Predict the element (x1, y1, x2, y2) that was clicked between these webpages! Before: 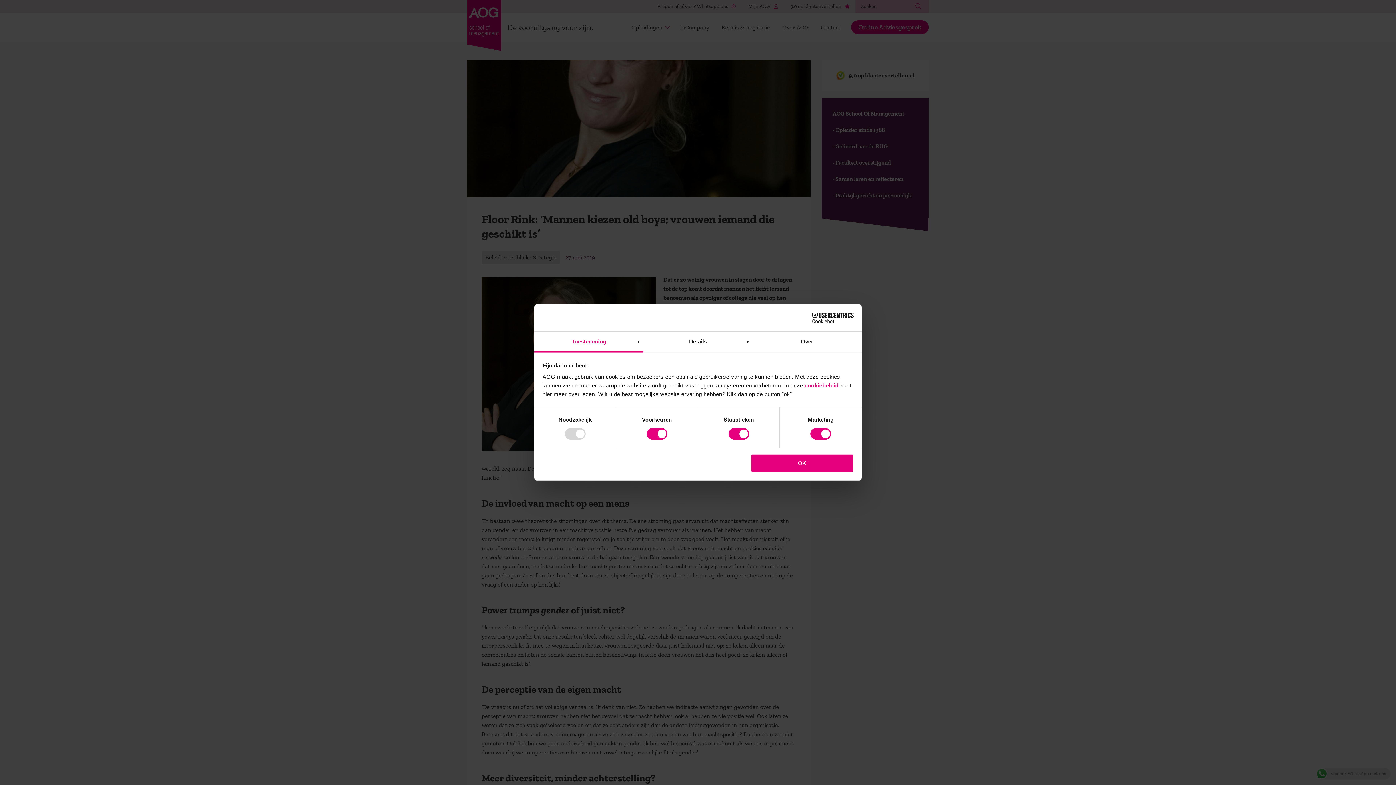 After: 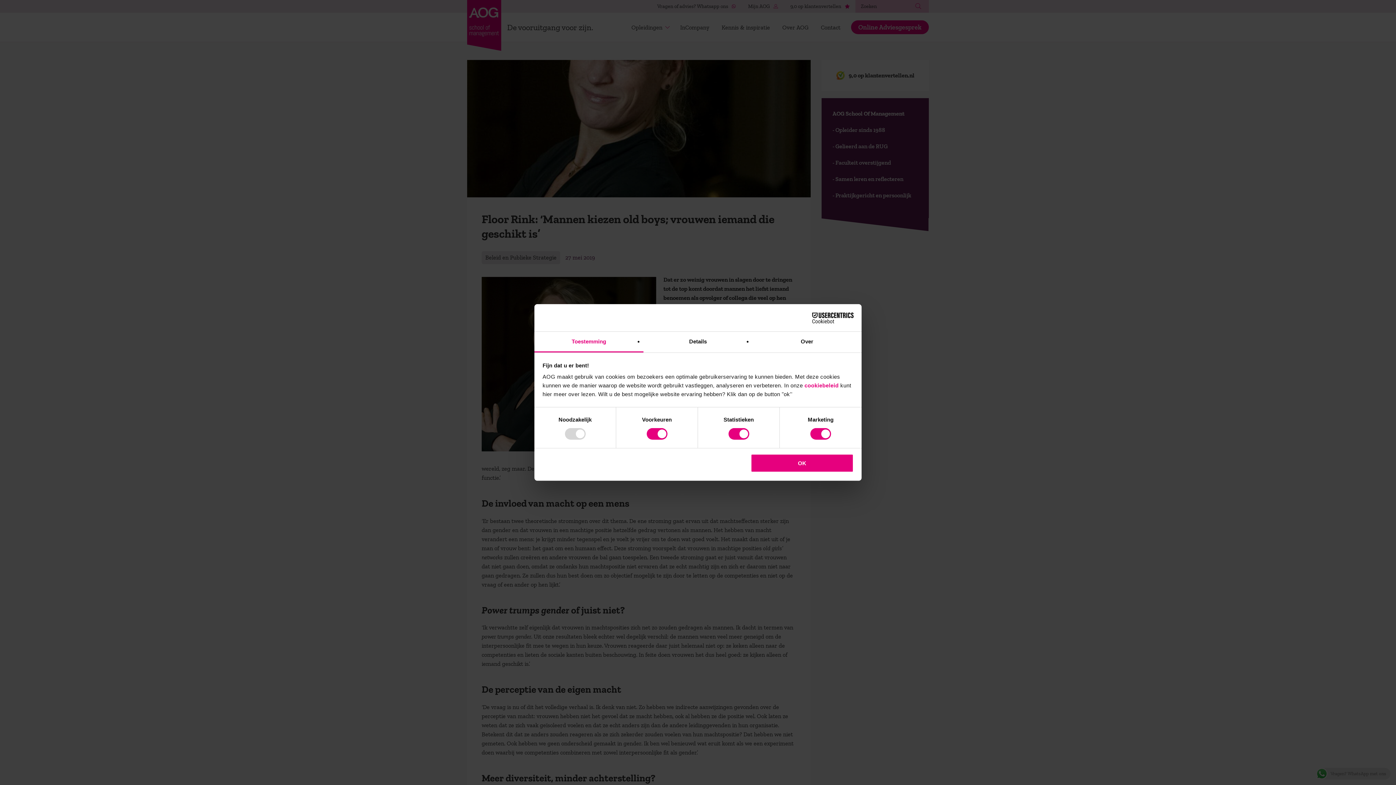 Action: bbox: (534, 331, 643, 352) label: Toestemming